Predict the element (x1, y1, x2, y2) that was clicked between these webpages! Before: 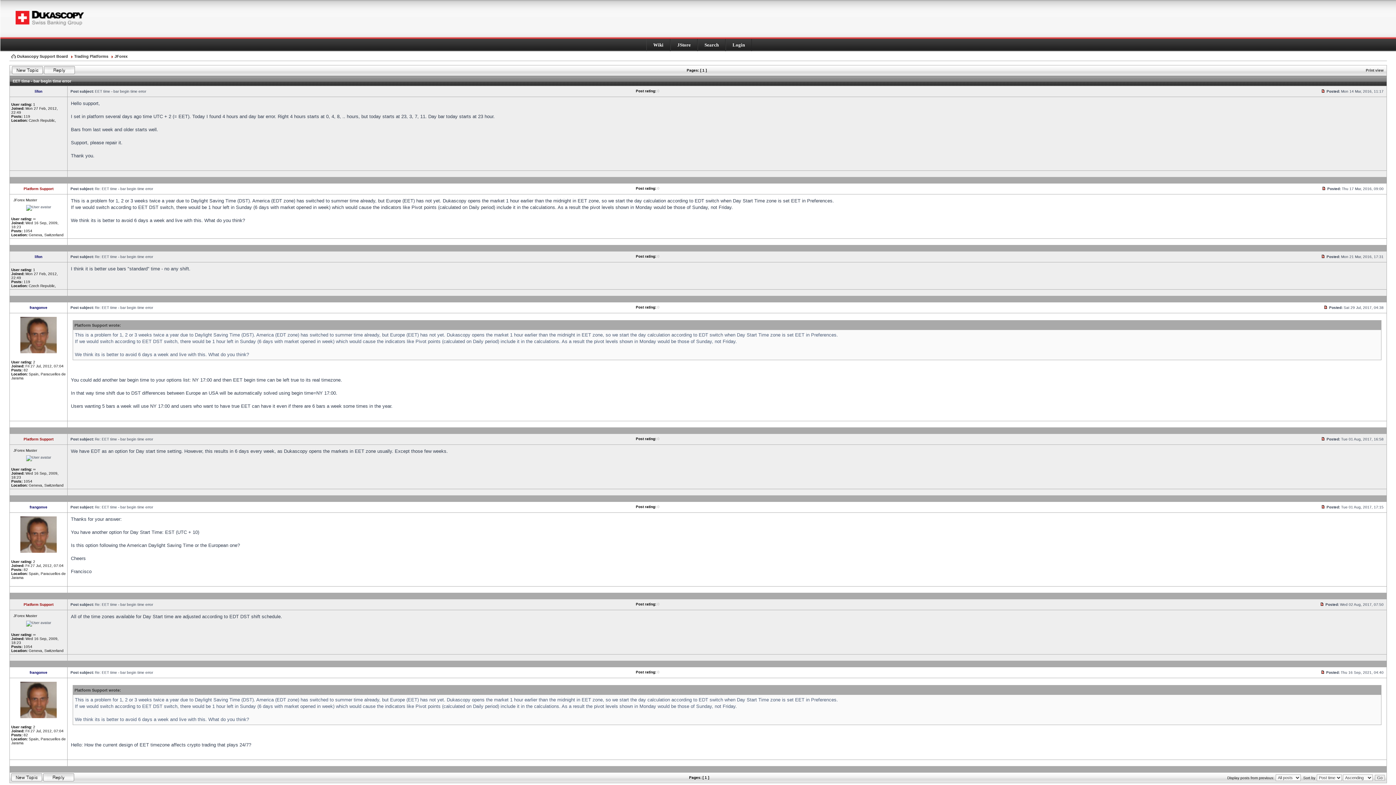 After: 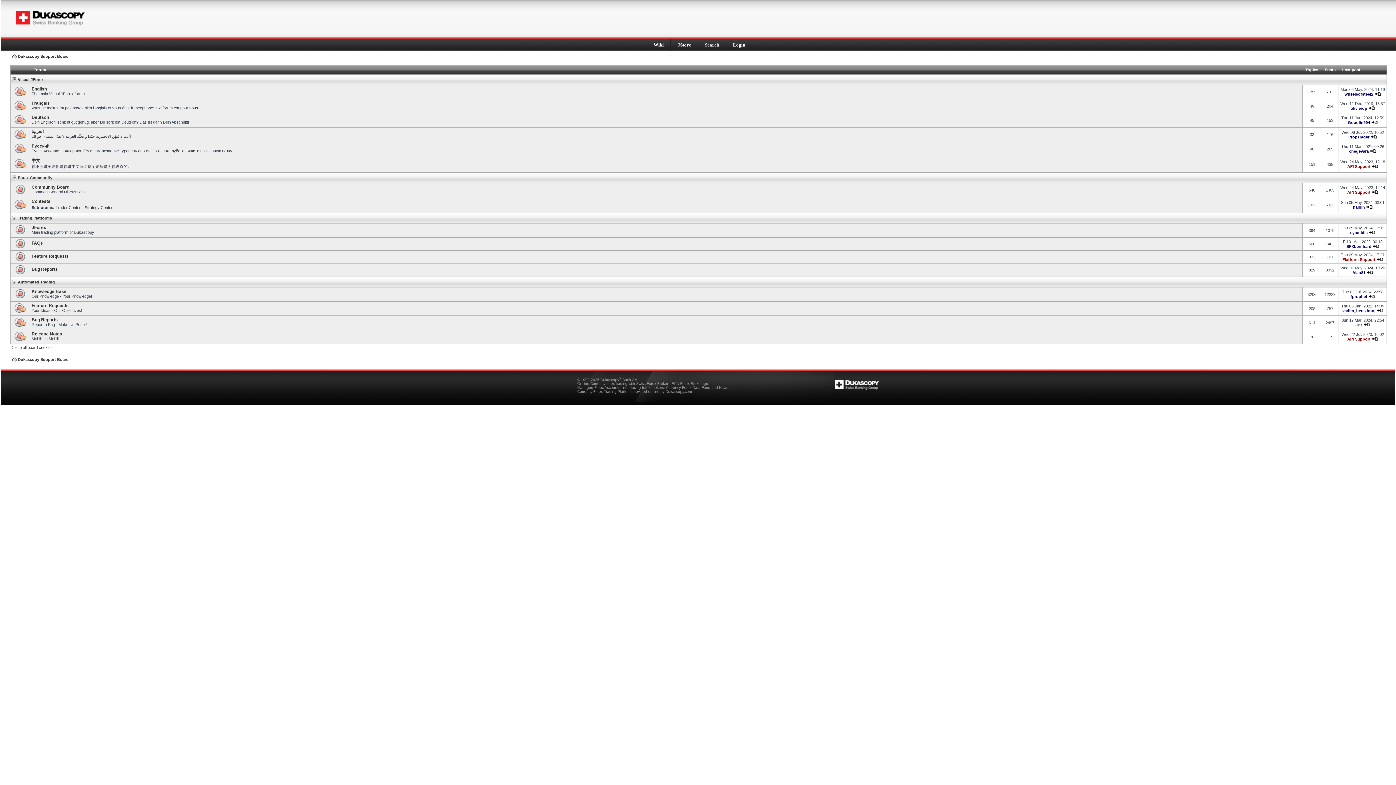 Action: bbox: (11, 778, 42, 782)